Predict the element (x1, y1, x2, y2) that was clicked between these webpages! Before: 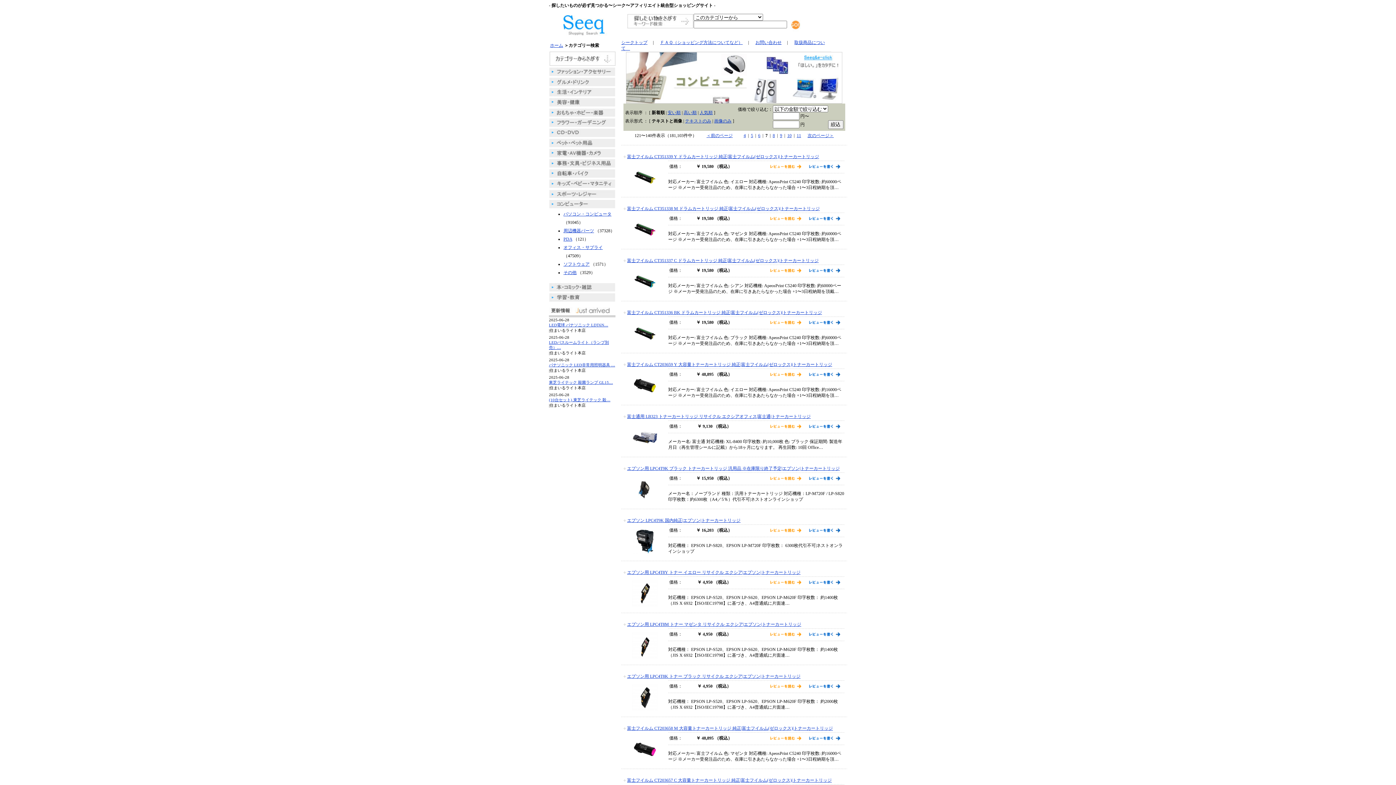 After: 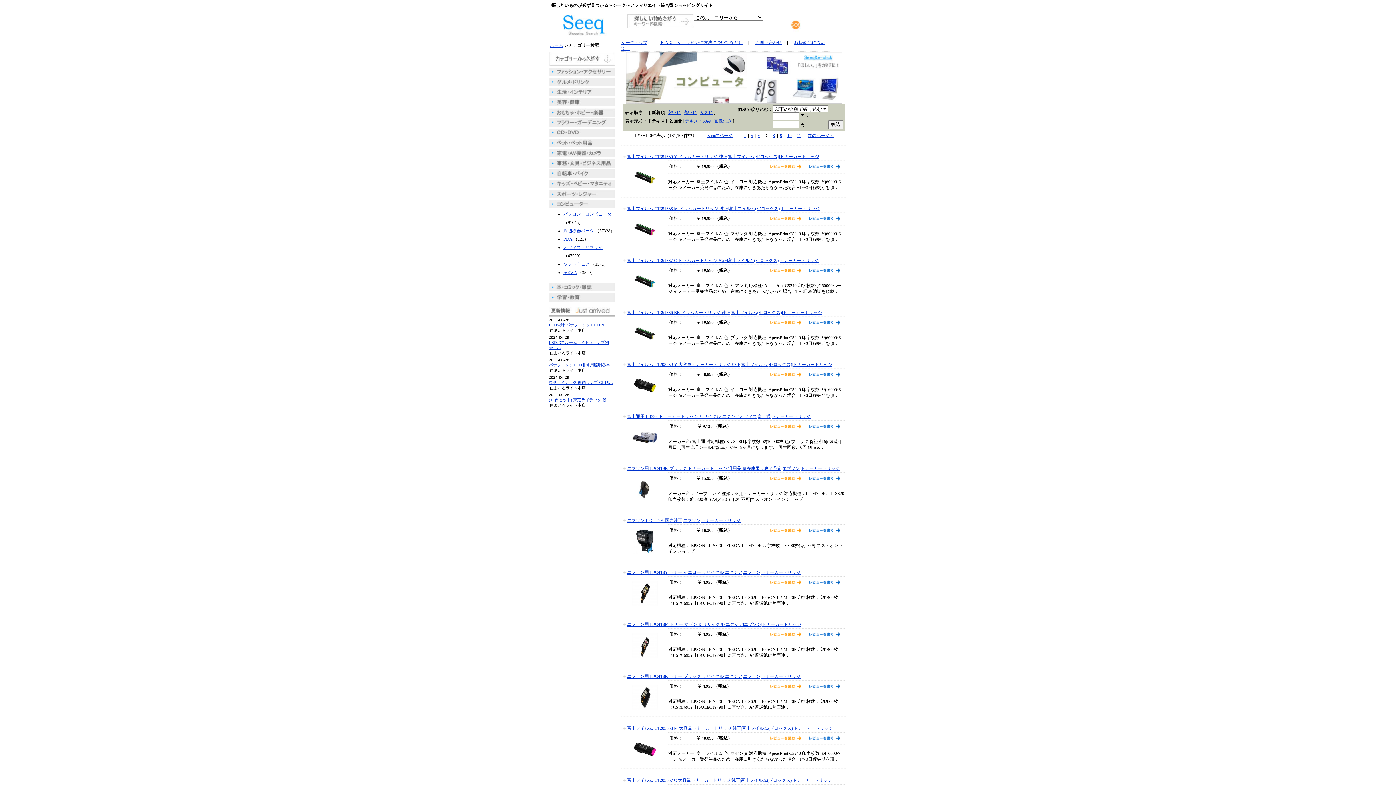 Action: bbox: (632, 290, 657, 295)